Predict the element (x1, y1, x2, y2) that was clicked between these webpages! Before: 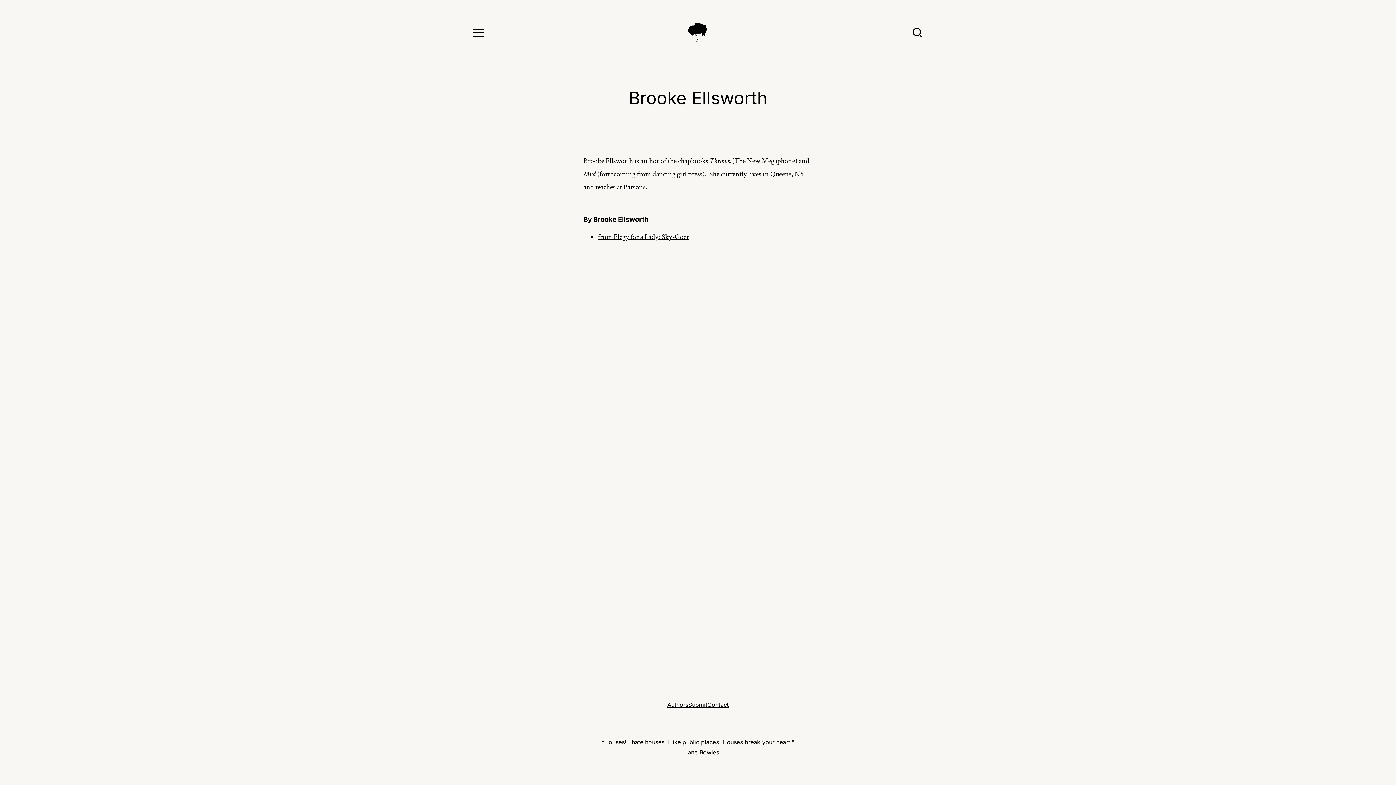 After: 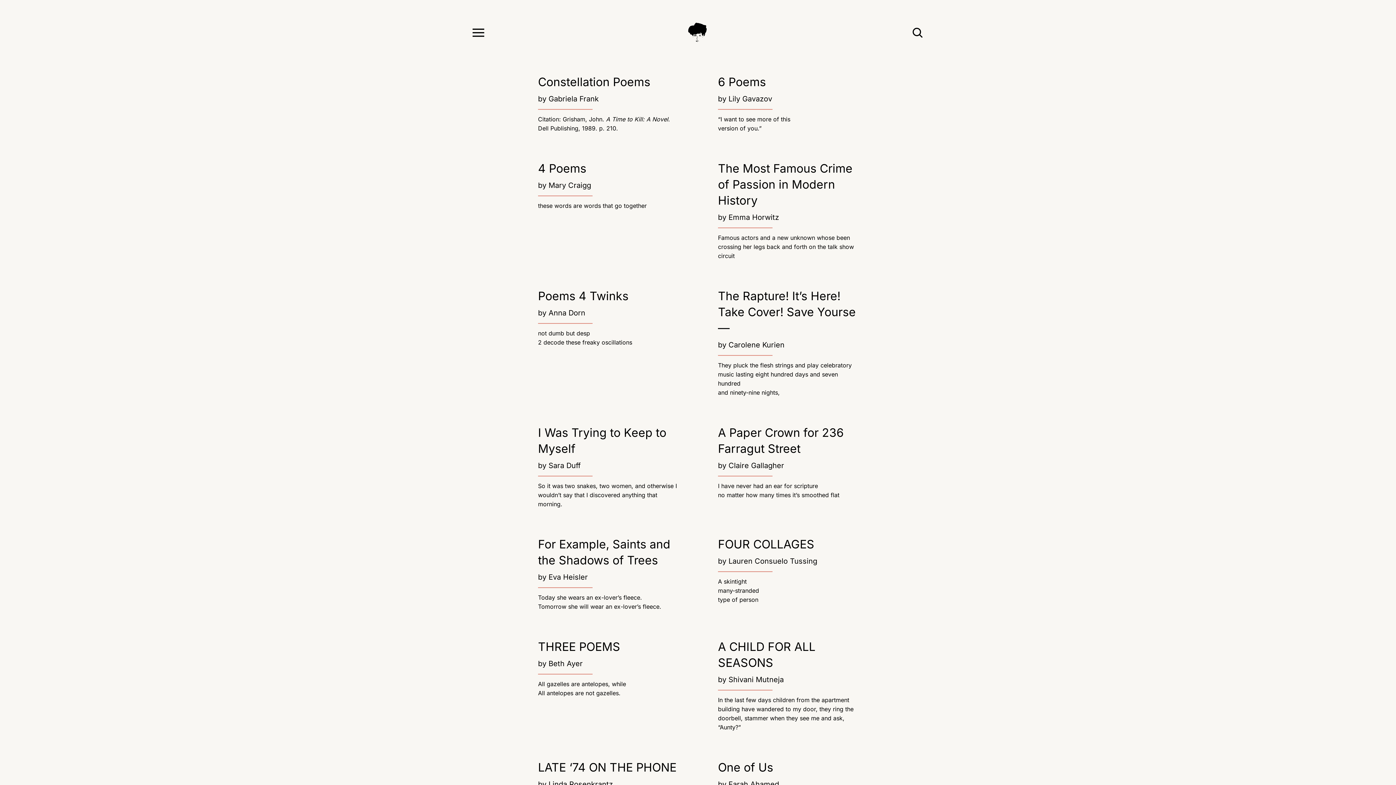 Action: bbox: (687, 21, 709, 43)